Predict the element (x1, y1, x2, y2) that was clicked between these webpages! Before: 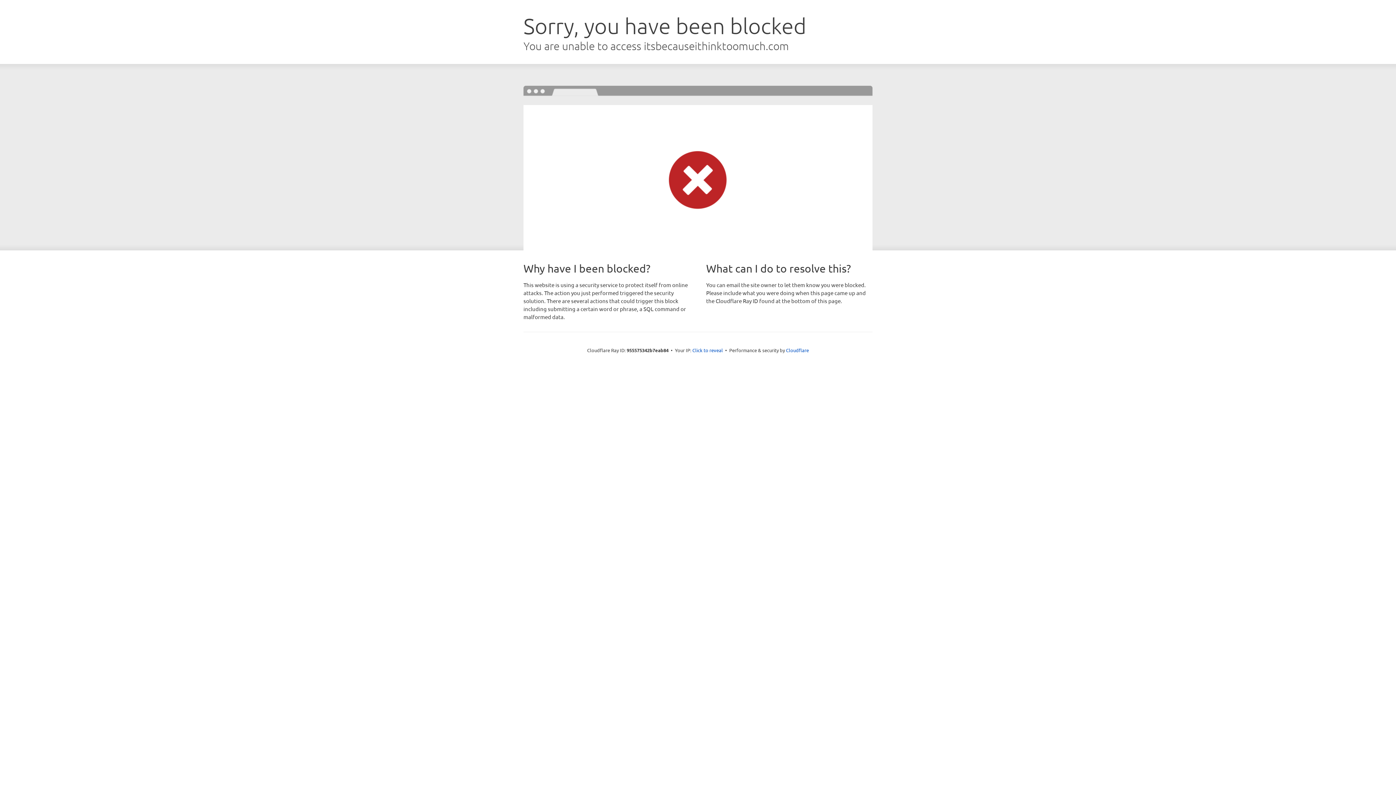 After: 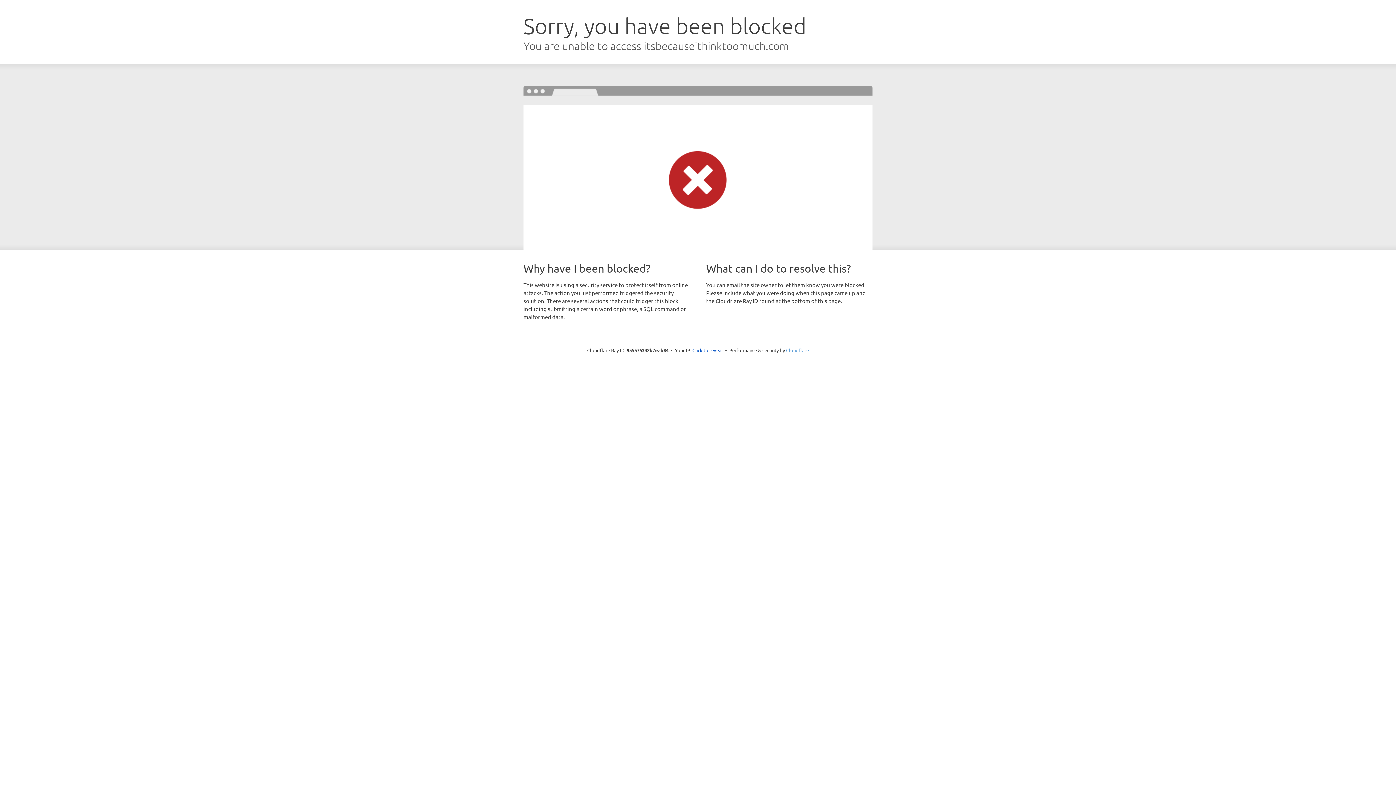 Action: bbox: (786, 347, 809, 353) label: Cloudflare